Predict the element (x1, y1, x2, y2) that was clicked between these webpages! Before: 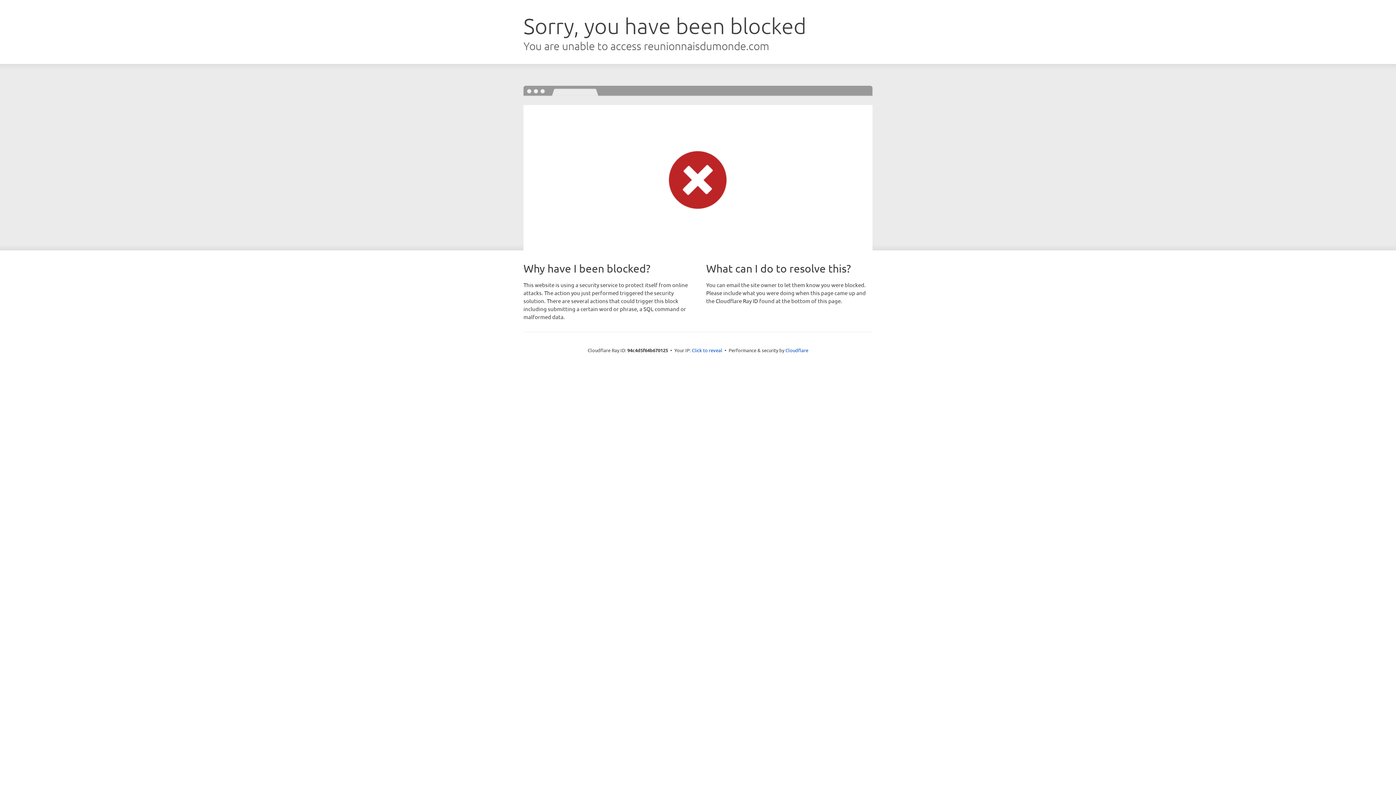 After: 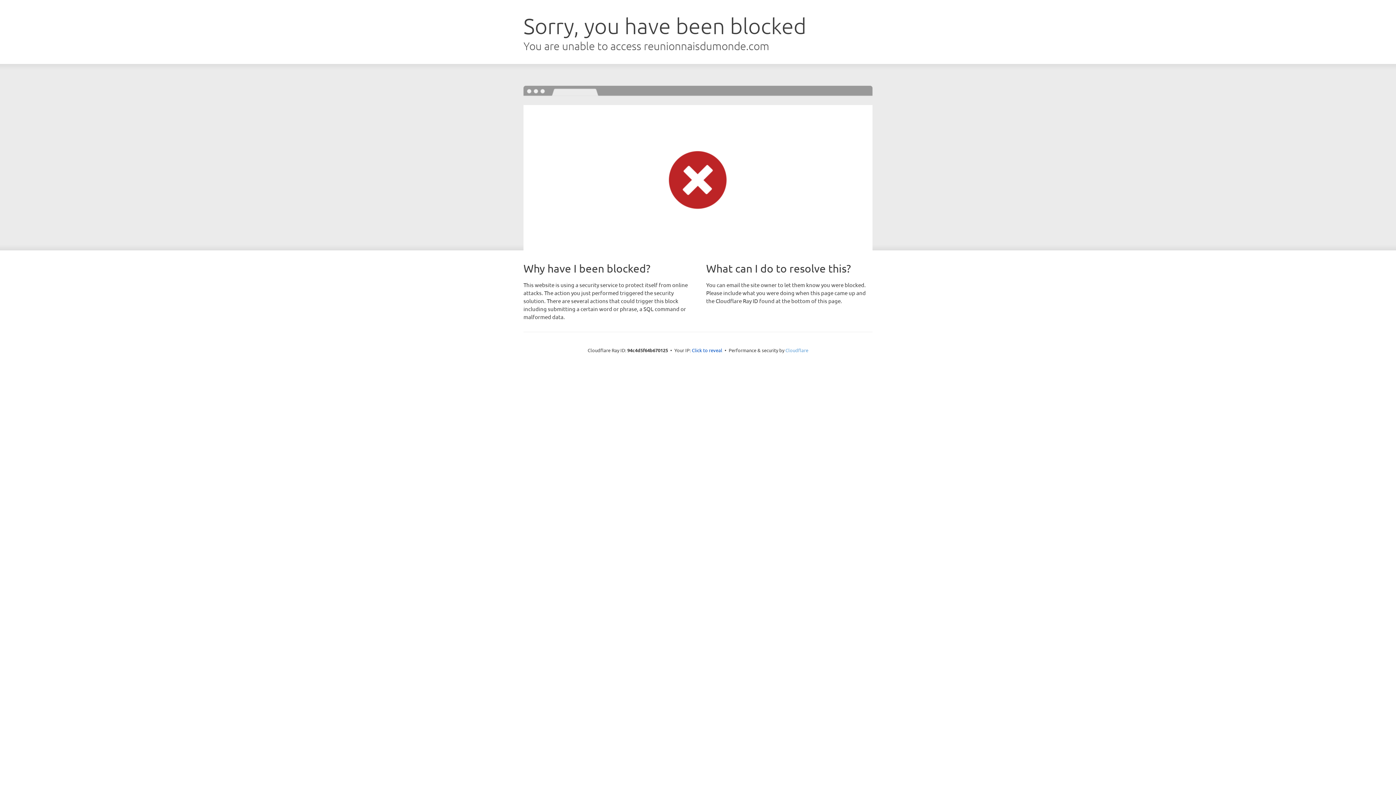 Action: label: Cloudflare bbox: (785, 347, 808, 353)